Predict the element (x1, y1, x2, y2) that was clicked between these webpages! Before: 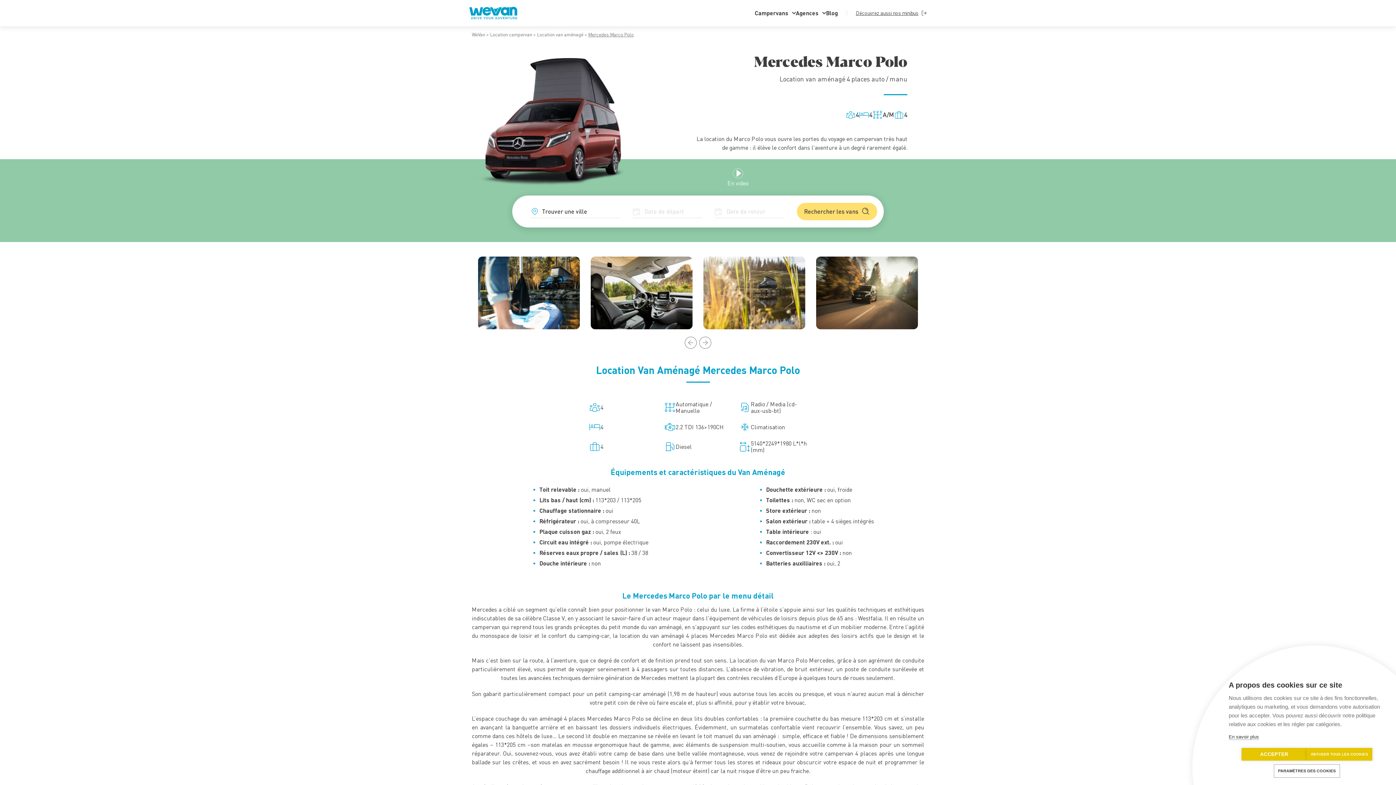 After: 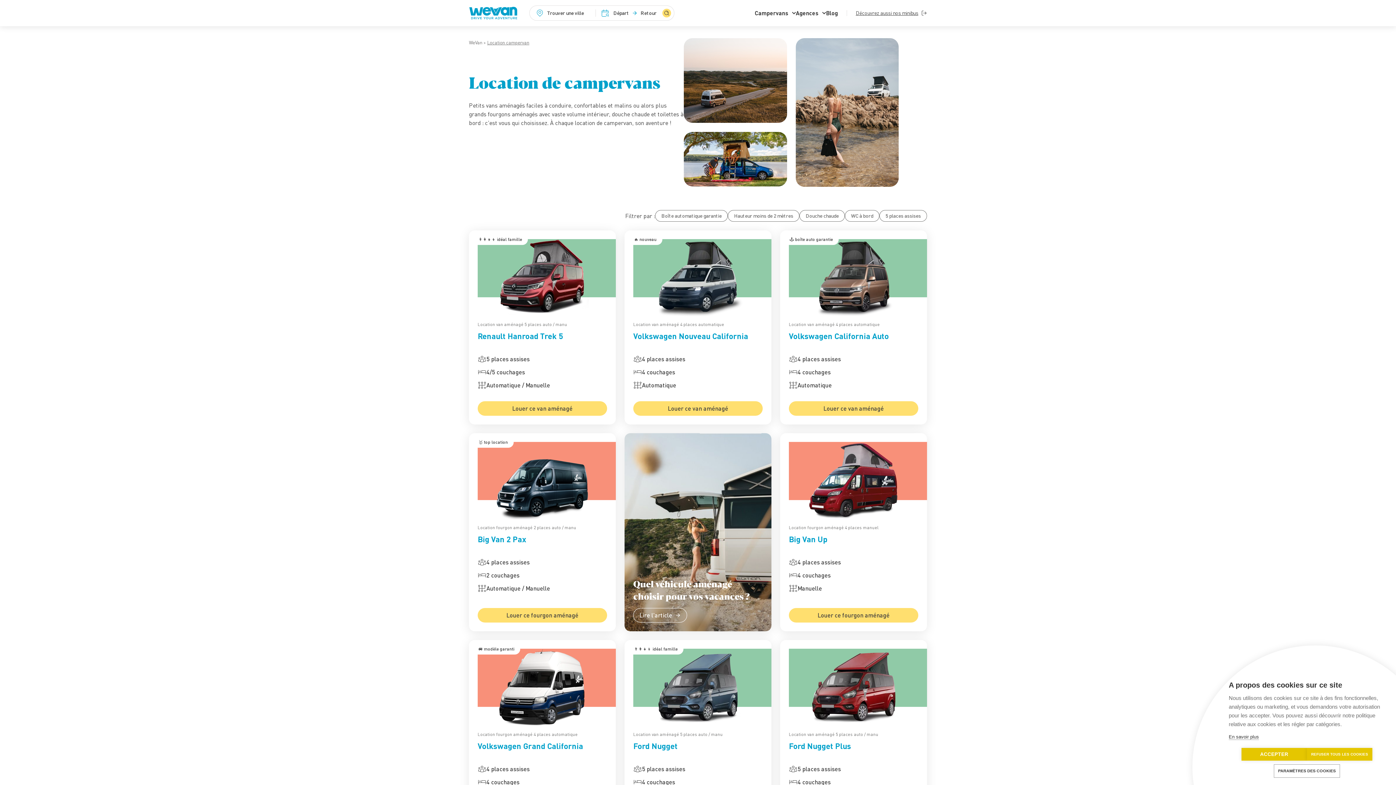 Action: label: Location campervan bbox: (490, 30, 532, 40)